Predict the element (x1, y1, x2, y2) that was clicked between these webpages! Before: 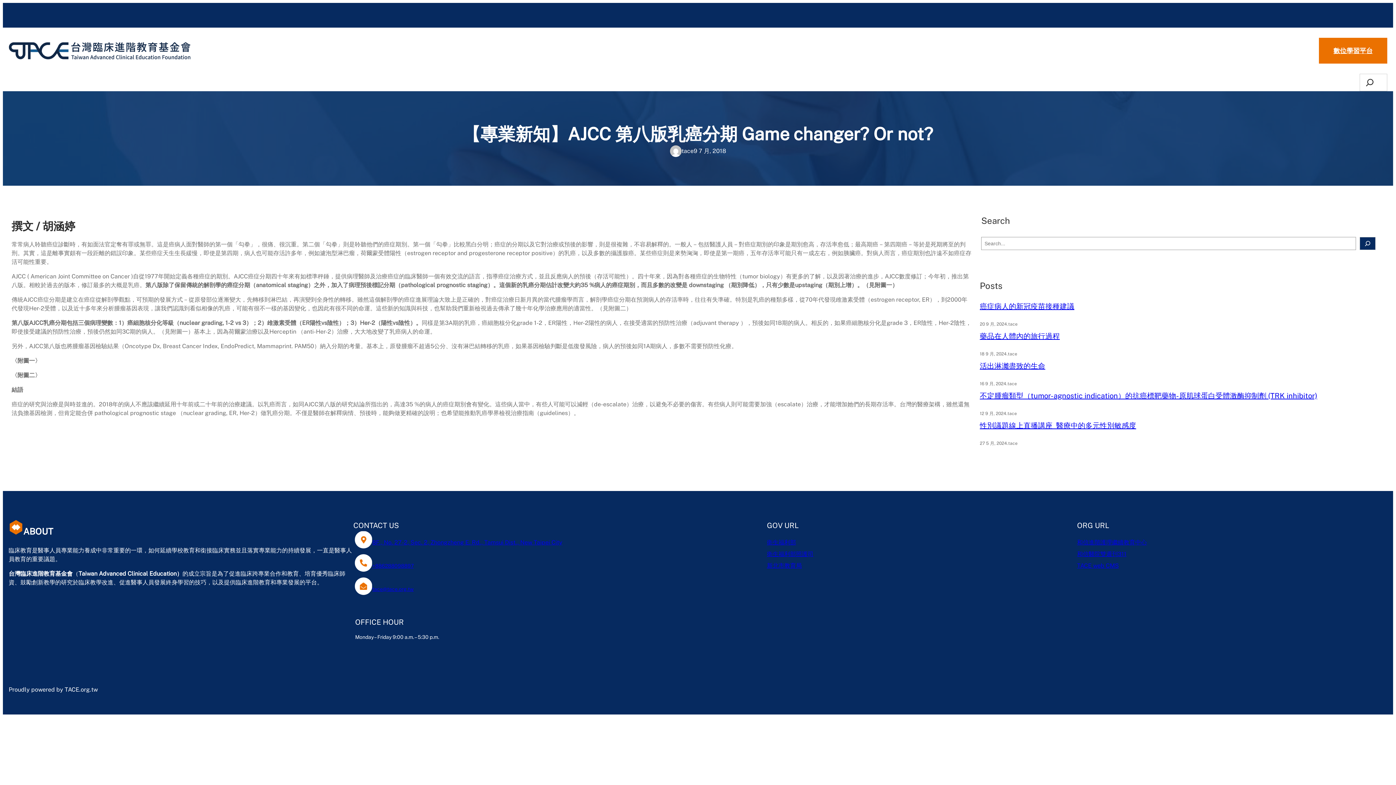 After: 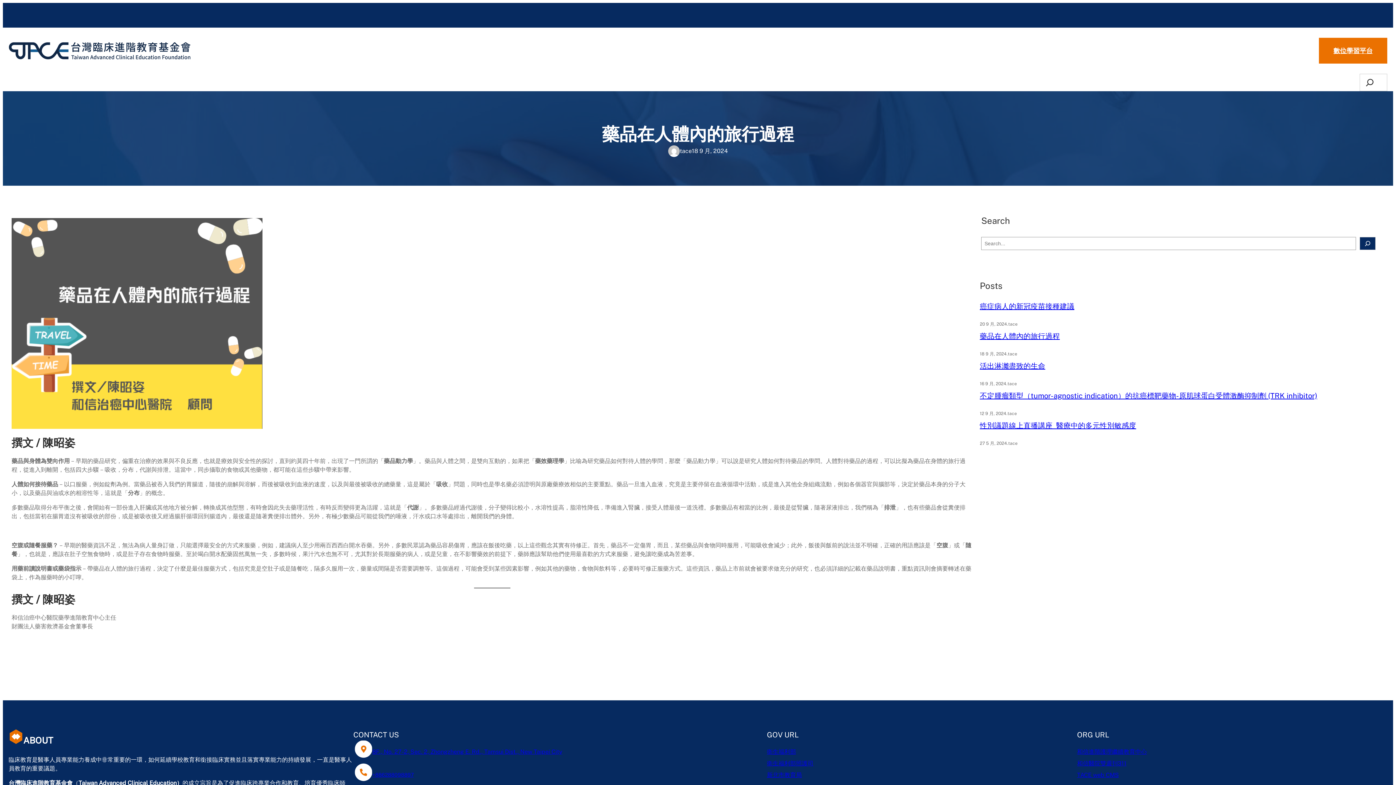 Action: bbox: (980, 332, 1060, 340) label: 藥品在人體內的旅行過程